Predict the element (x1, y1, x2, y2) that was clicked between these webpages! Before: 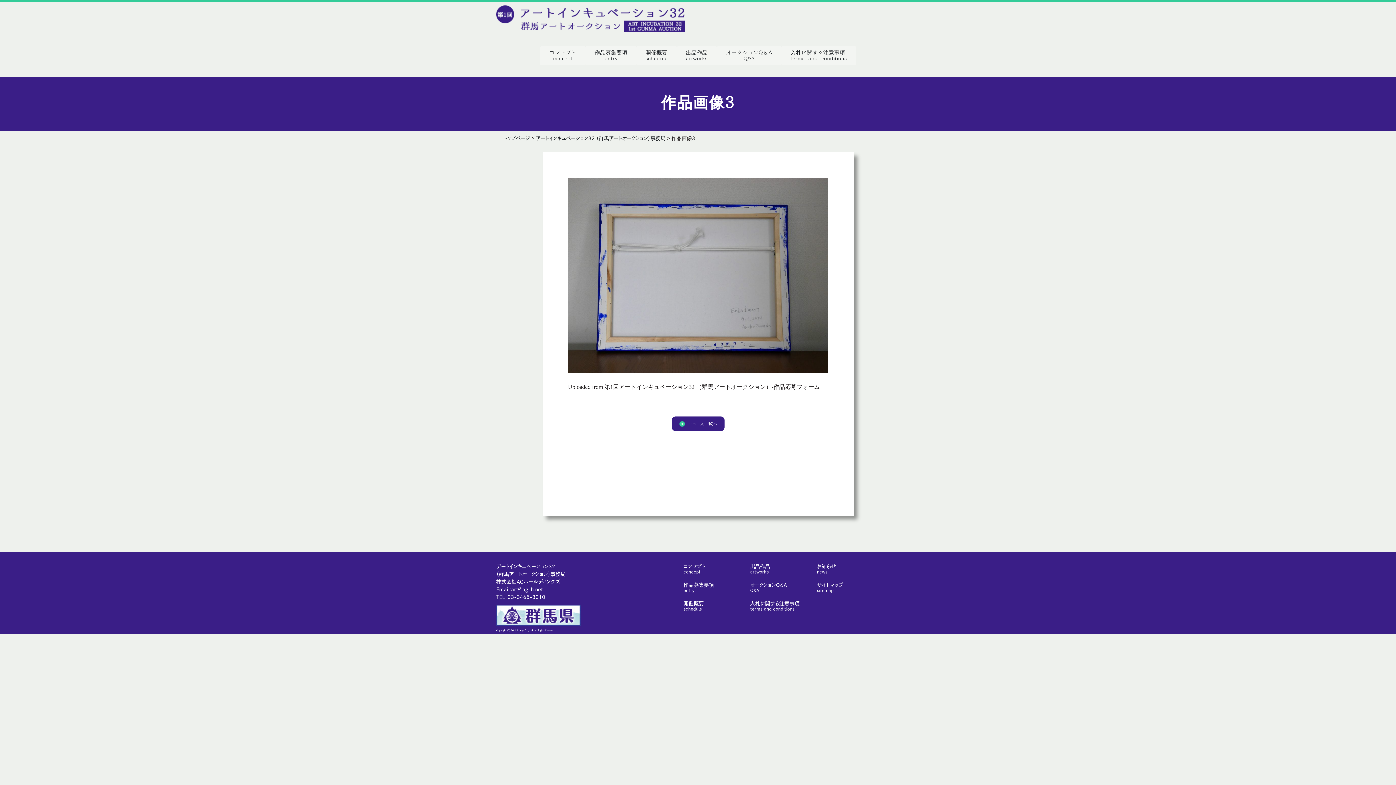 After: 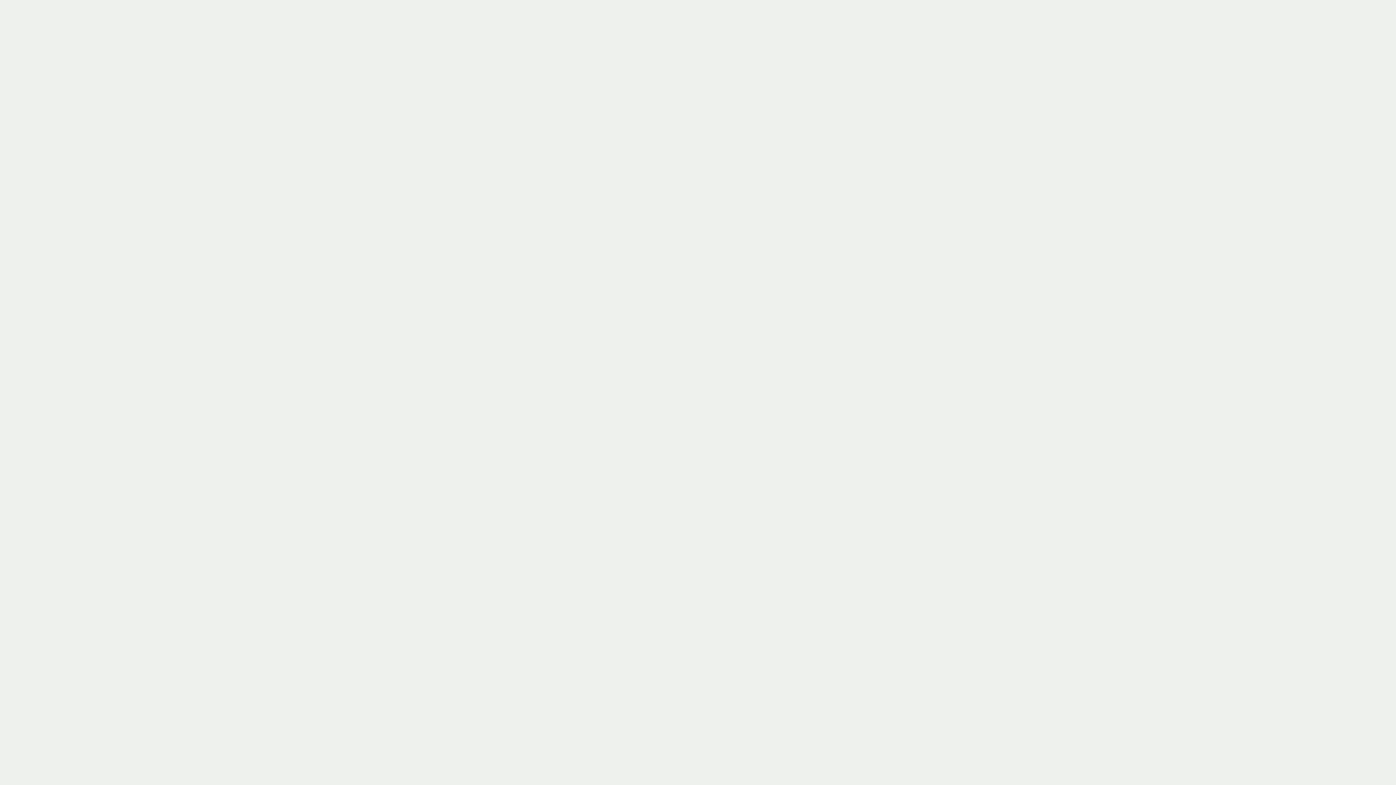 Action: label: オークションQ＆A
Q&A bbox: (716, 46, 781, 65)